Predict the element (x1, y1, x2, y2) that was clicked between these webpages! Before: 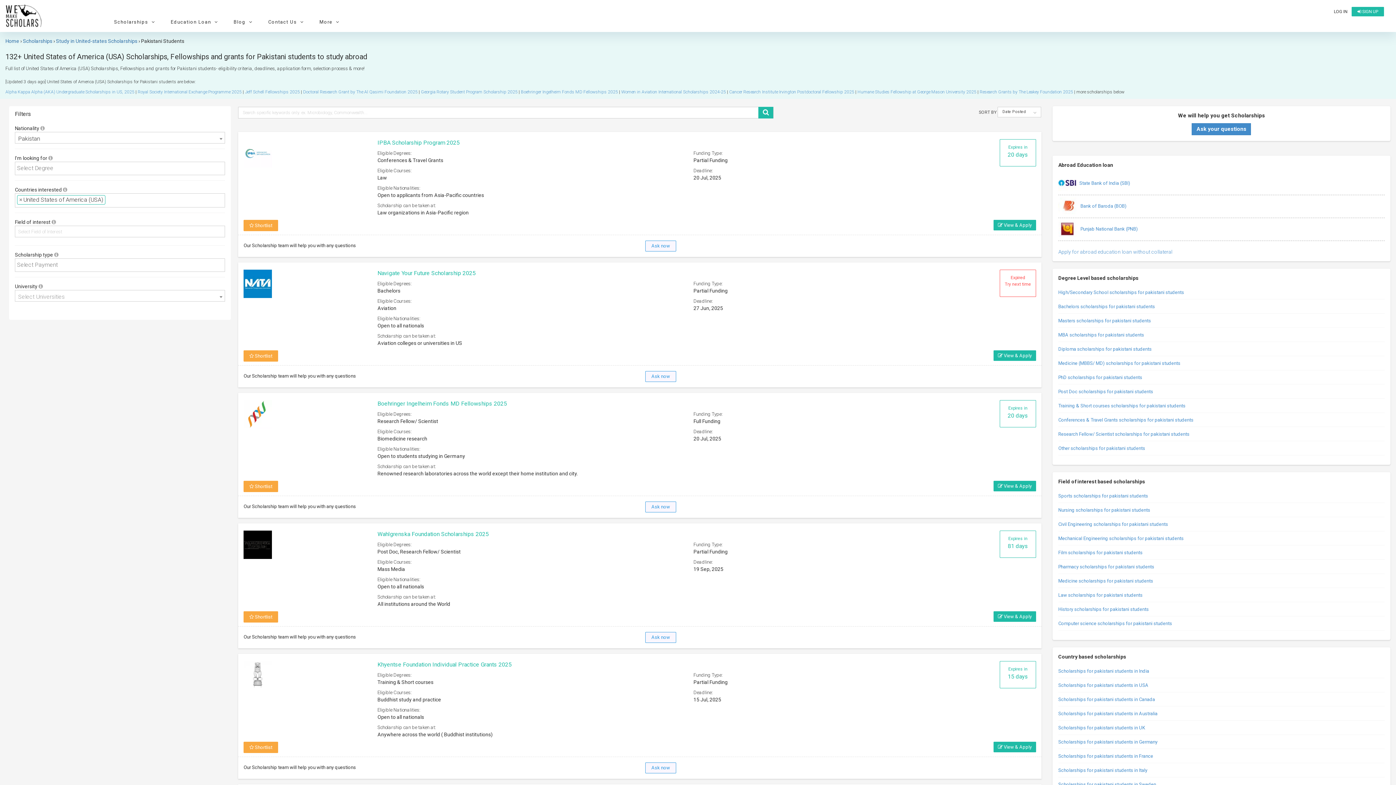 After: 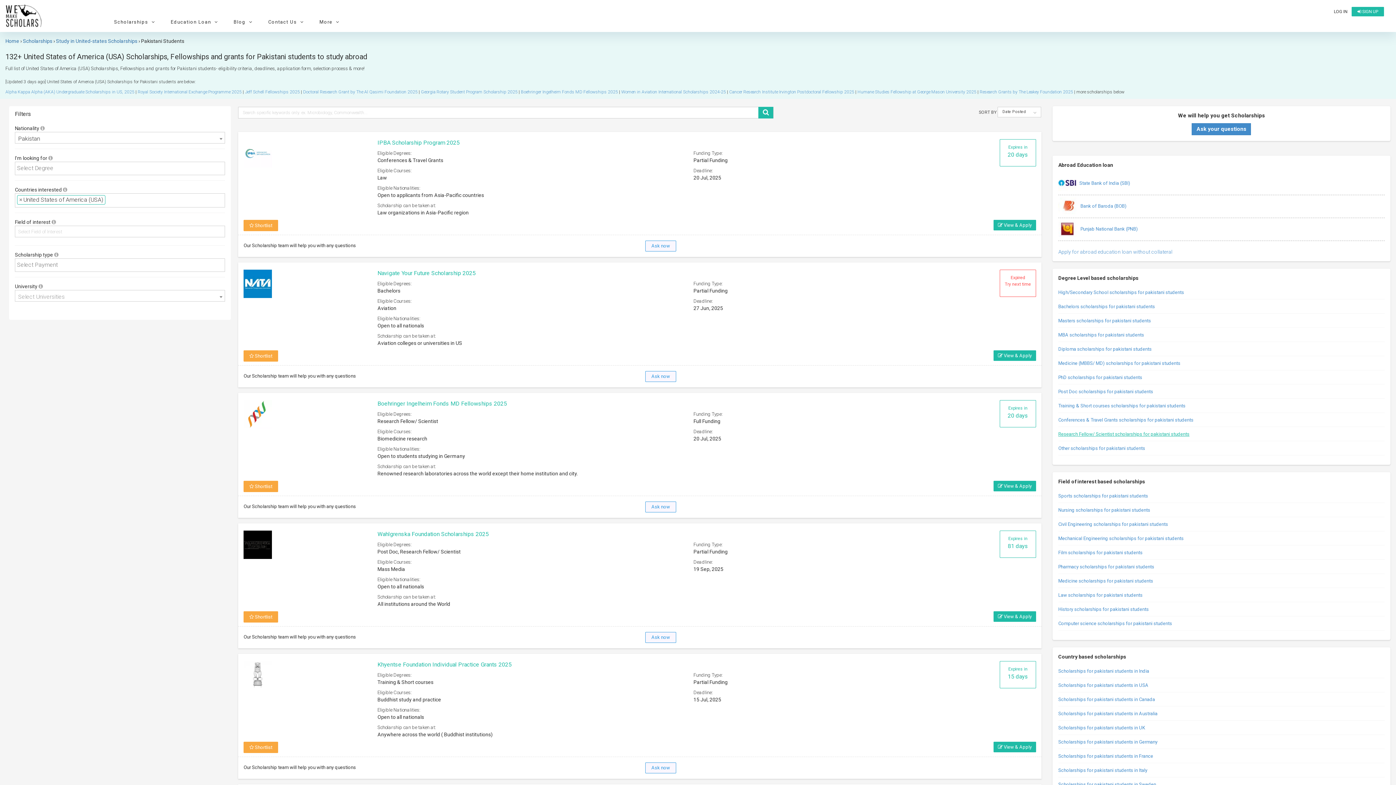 Action: label: Research Fellow/ Scientist scholarships for pakistani students bbox: (1058, 431, 1189, 437)